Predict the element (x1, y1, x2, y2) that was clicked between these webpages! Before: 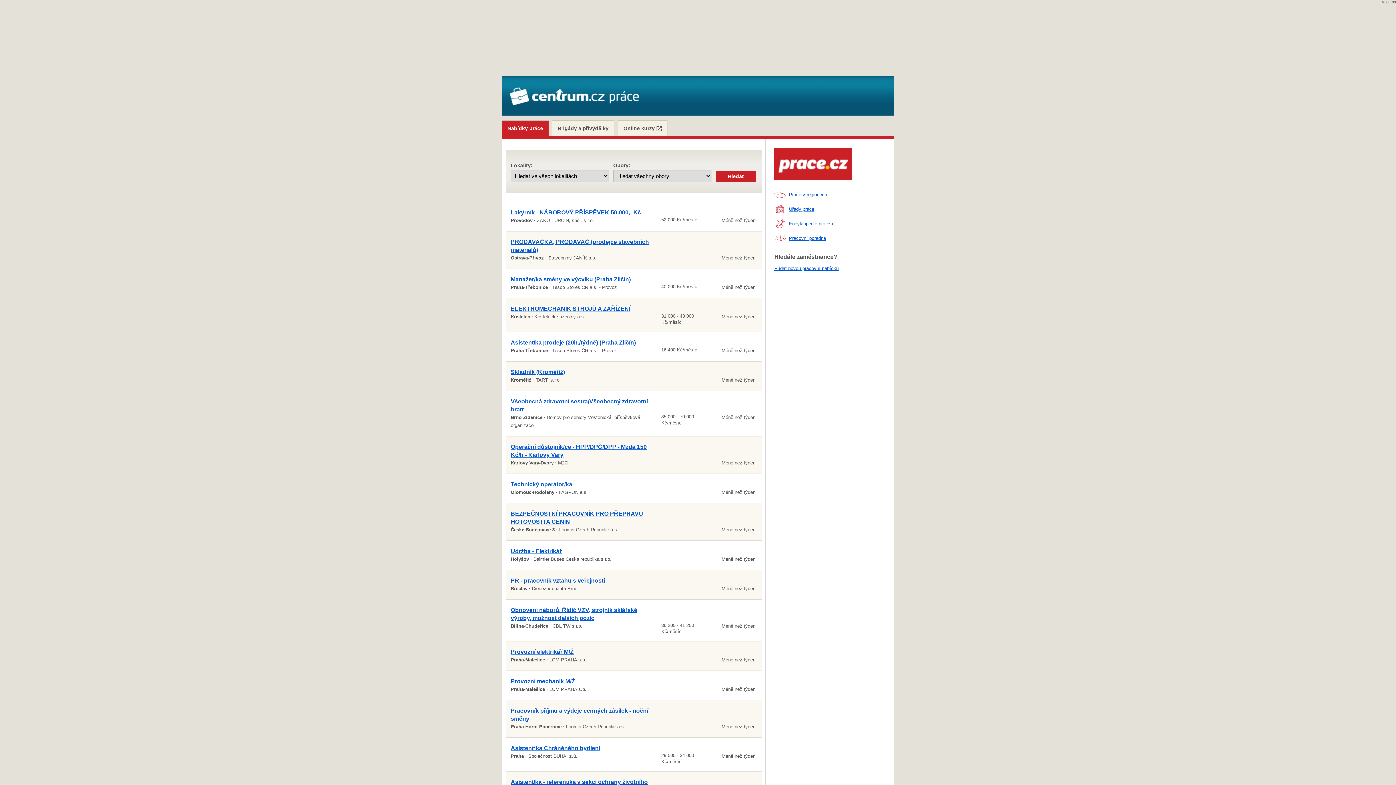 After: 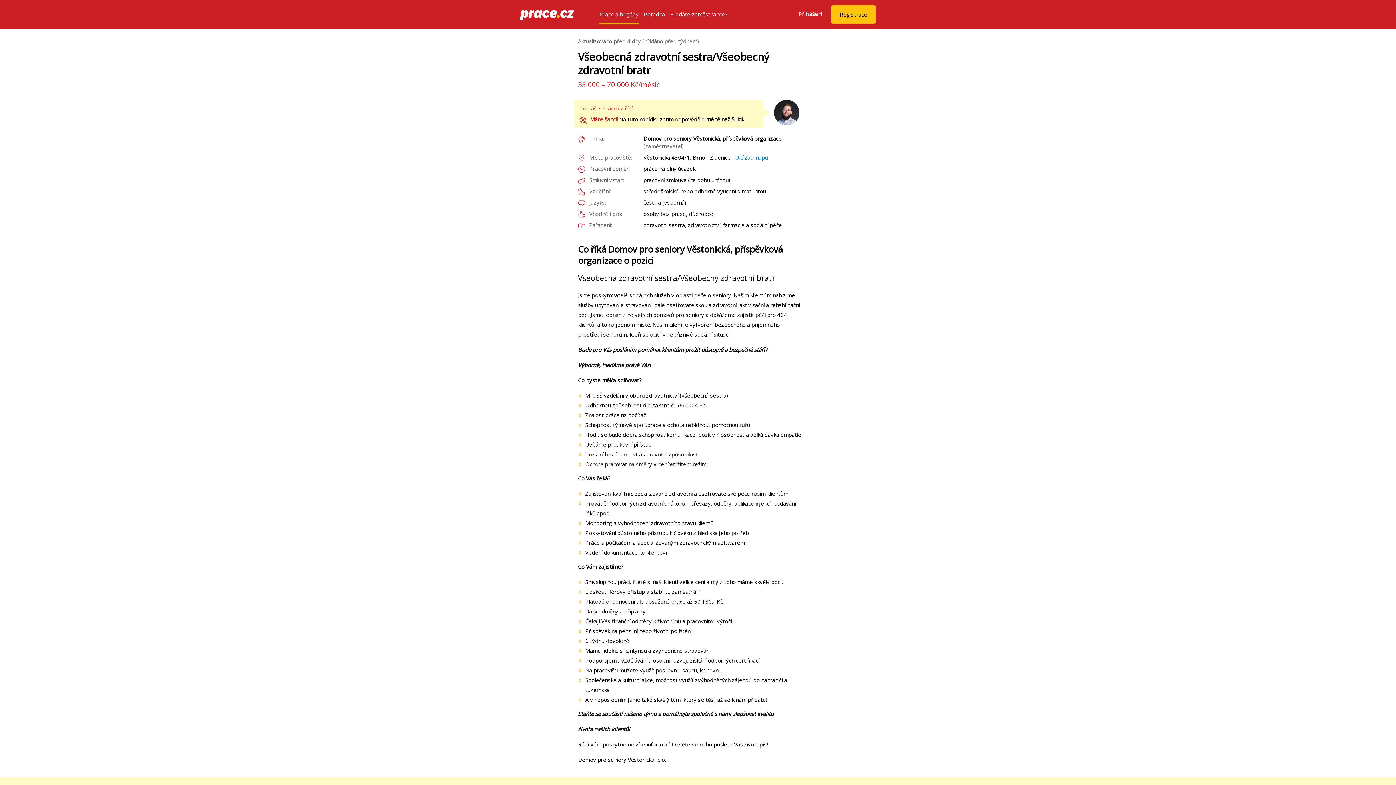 Action: label: Pozice:
Všeobecná zdravotní sestra/Všeobecný zdravotní bratr
 
Společnost:
Brno-Židenice · Domov pro seniory Věstonická, příspěvková organizace 
Lokalita:
35 000 - 70 000 Kč/měsíc 
Zadáno dne:
Méně než týden bbox: (505, 391, 761, 436)